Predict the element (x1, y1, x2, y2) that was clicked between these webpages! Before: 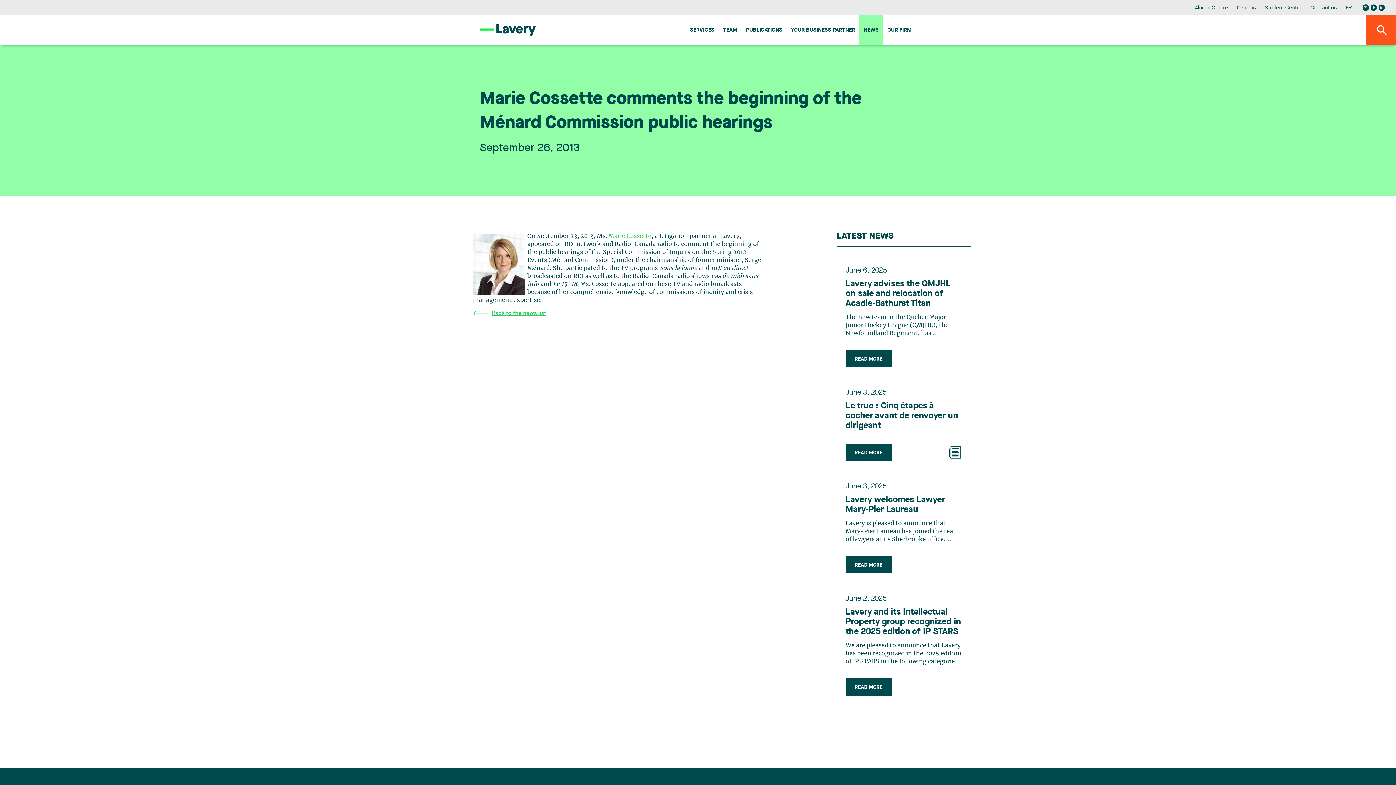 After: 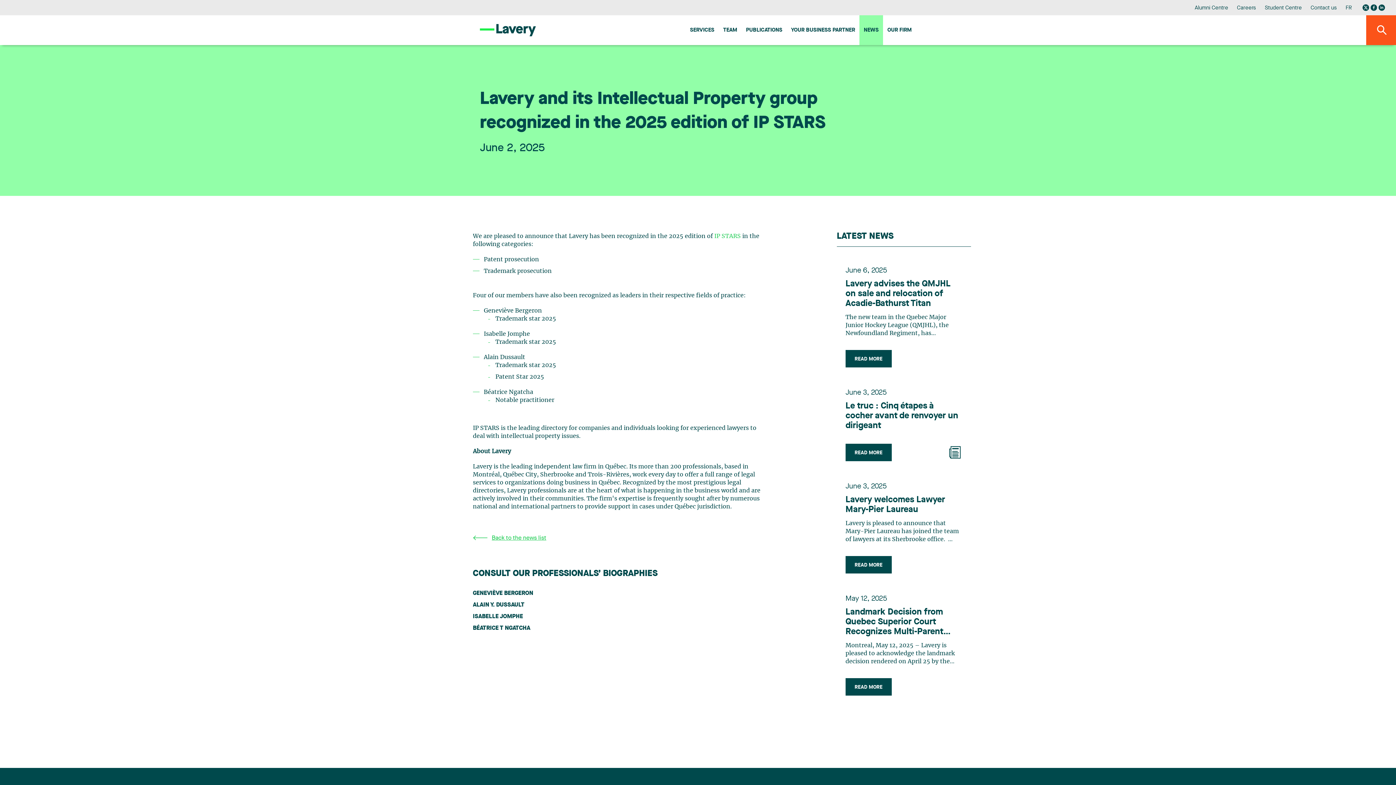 Action: bbox: (845, 678, 891, 696) label: READ MORE